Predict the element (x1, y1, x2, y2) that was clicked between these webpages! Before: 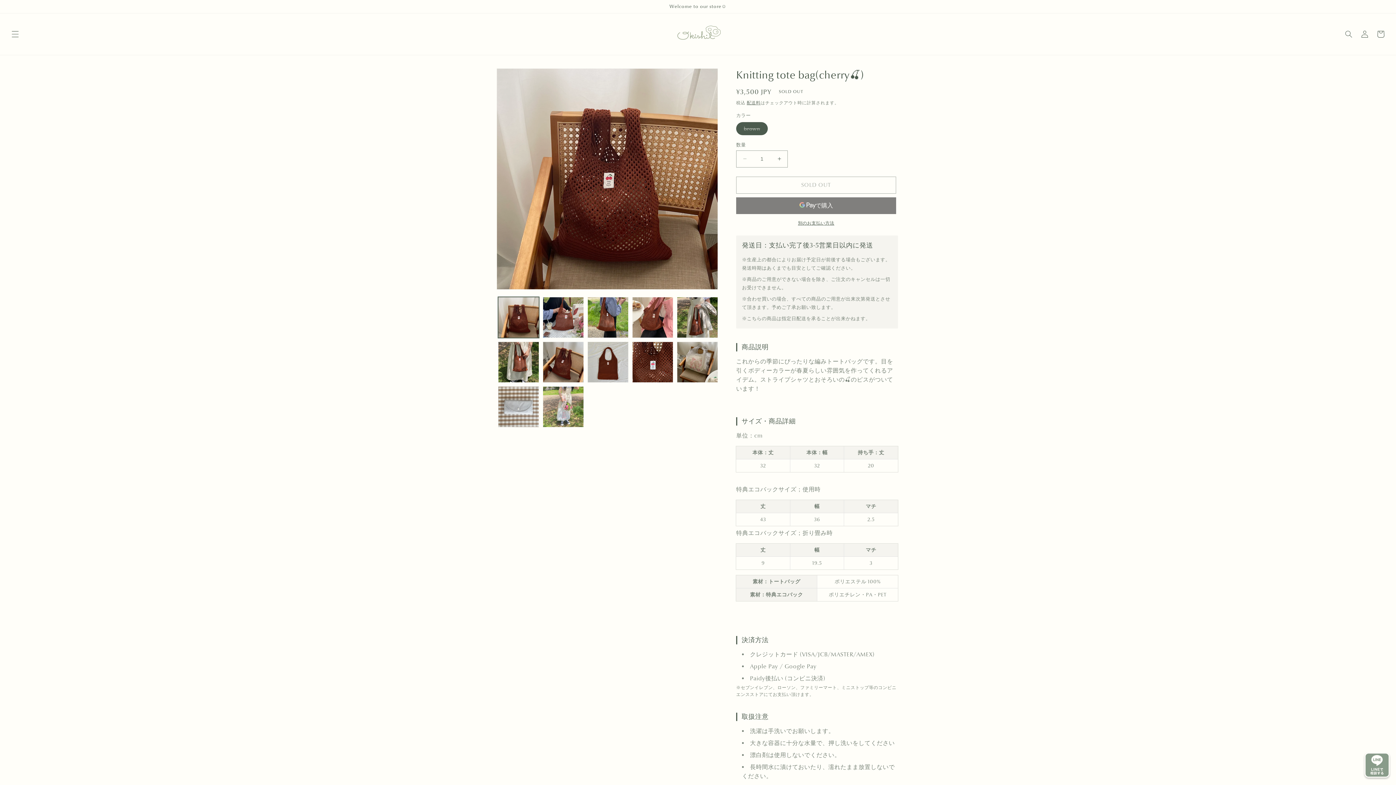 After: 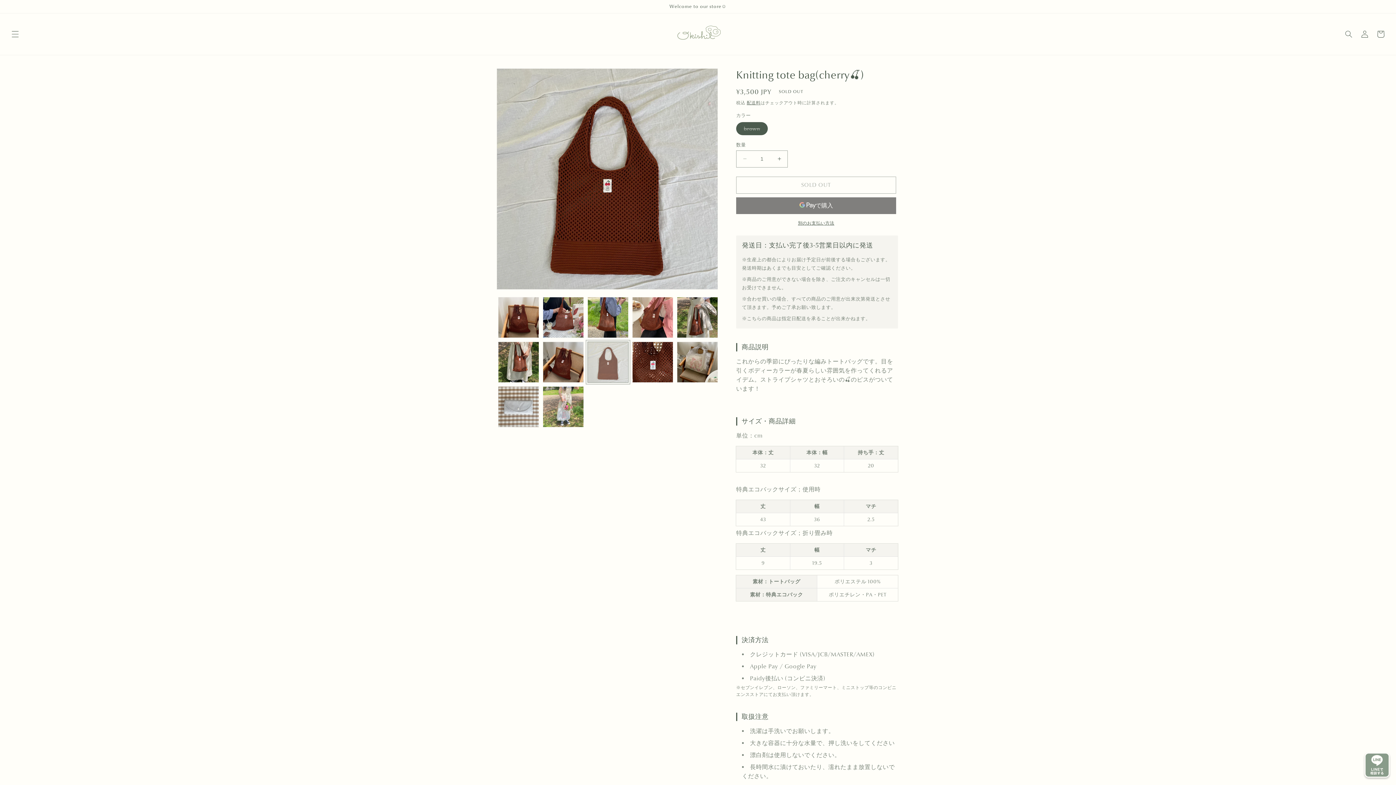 Action: bbox: (587, 341, 628, 382) label: ギャラリービューに画像 (8) を読み込む